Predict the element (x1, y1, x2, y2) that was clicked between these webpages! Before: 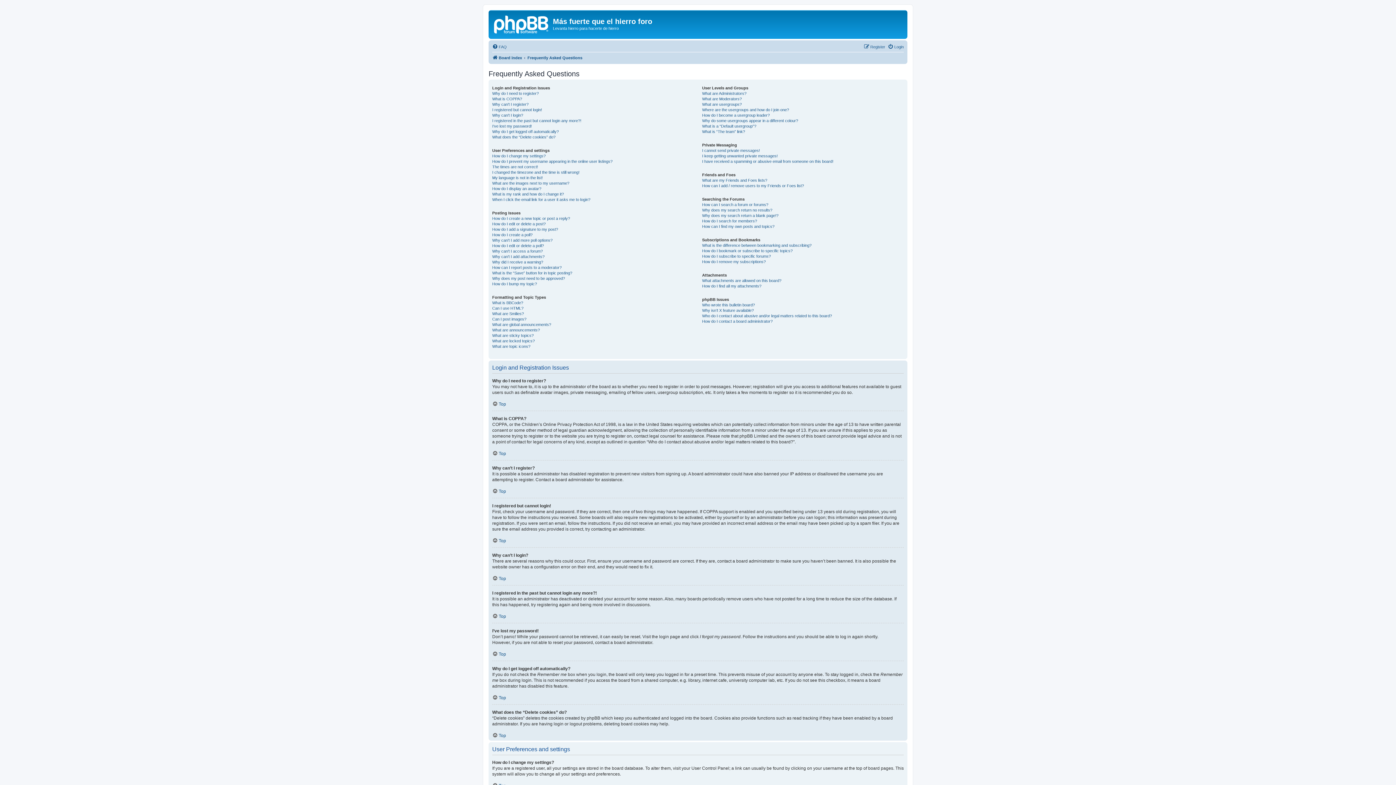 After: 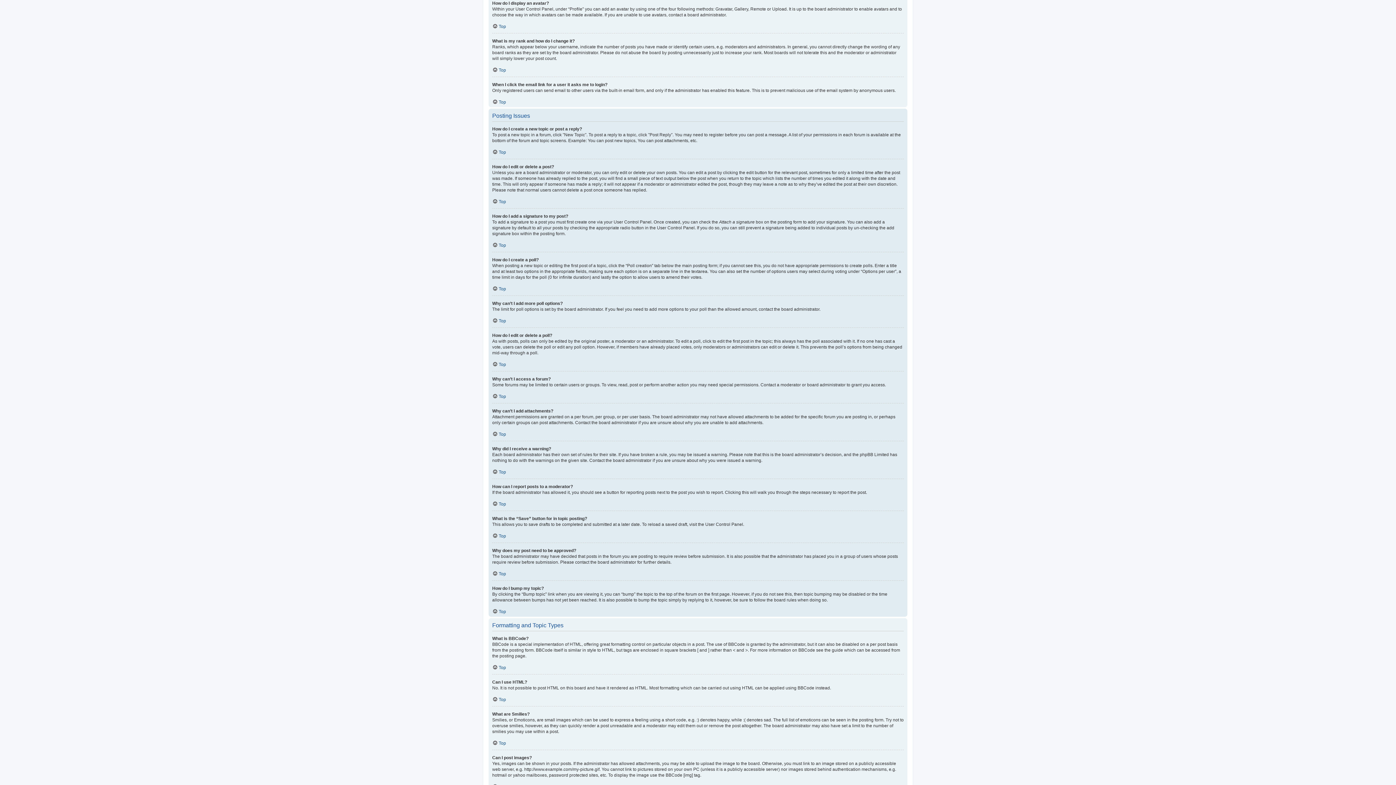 Action: label: How do I display an avatar? bbox: (492, 186, 541, 191)